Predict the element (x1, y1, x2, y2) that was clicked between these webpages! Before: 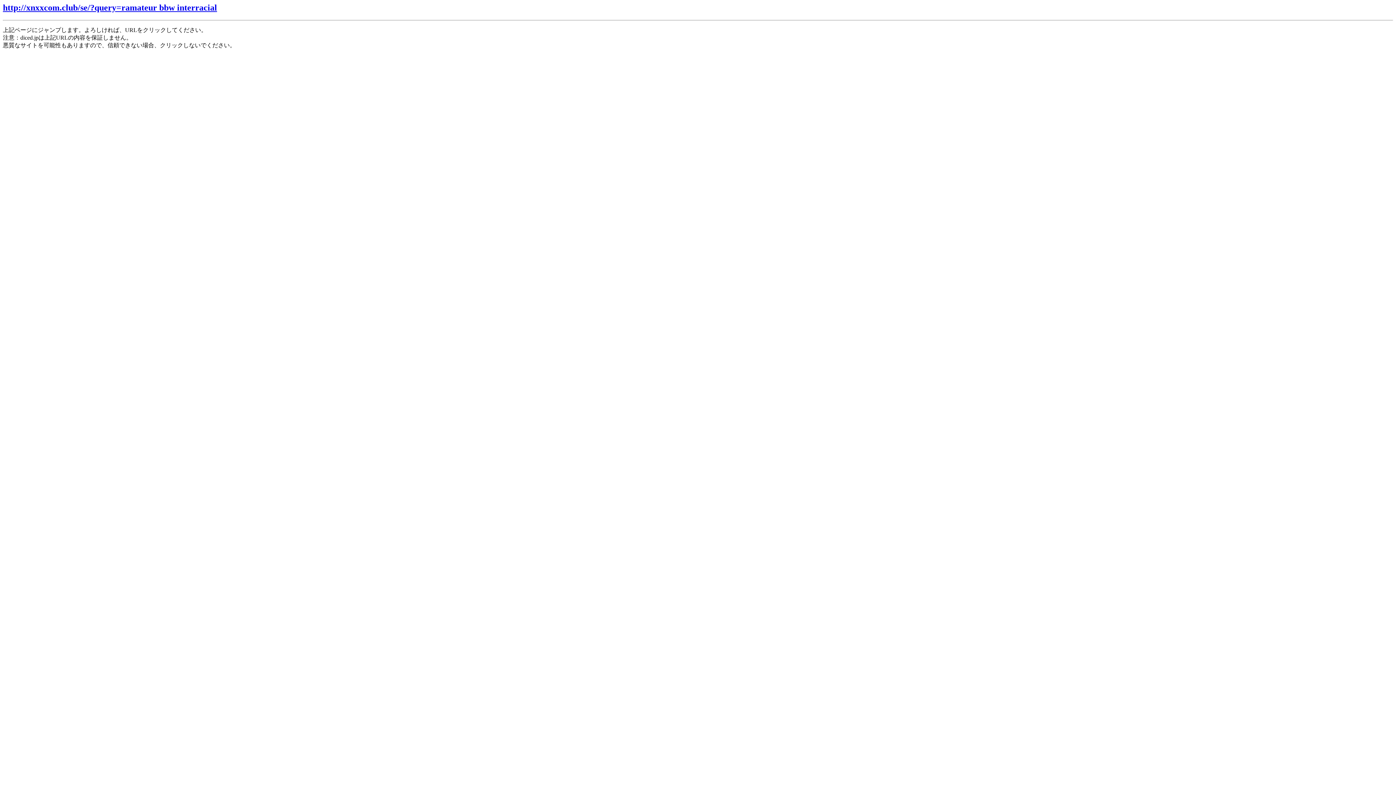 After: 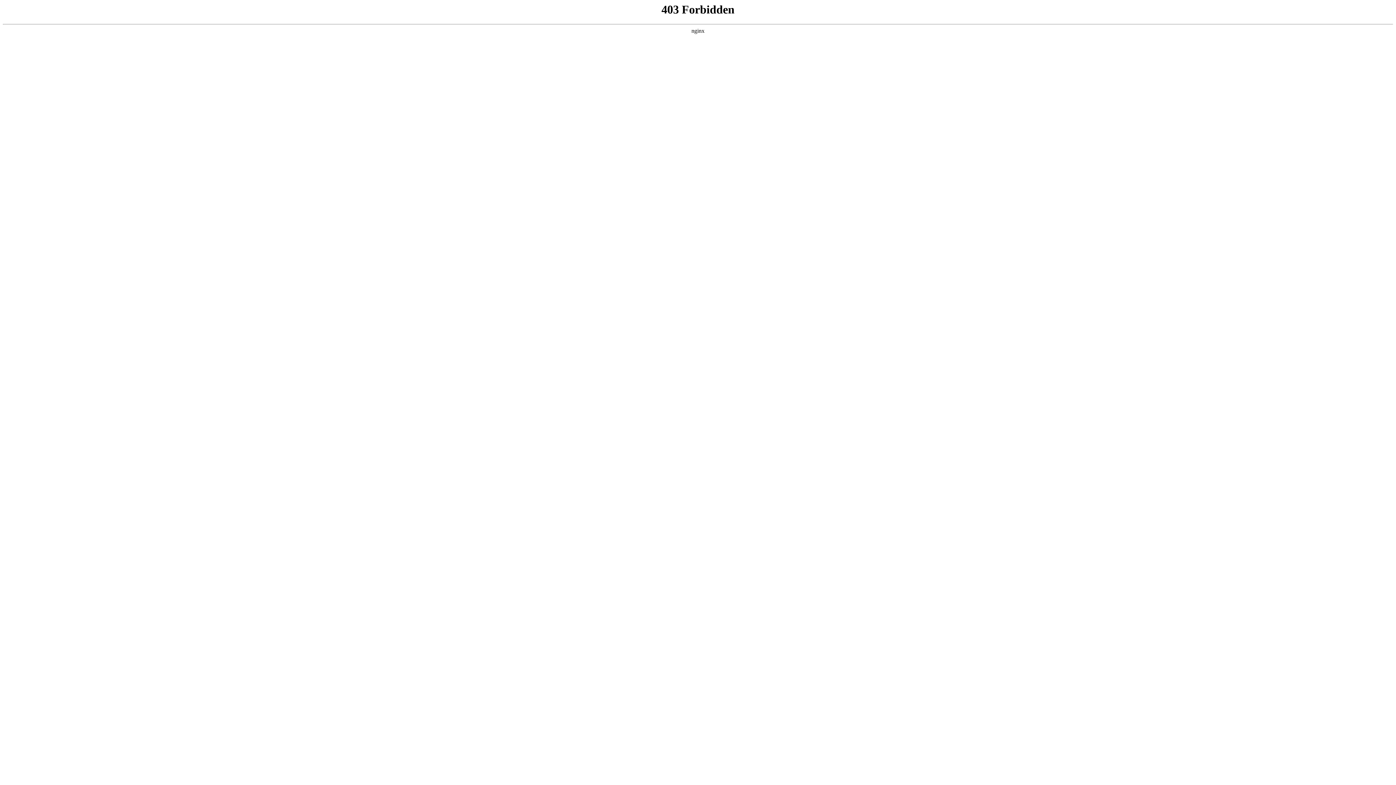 Action: label: http://xnxxcom.club/se/?query=ramateur bbw interracial bbox: (2, 2, 217, 12)